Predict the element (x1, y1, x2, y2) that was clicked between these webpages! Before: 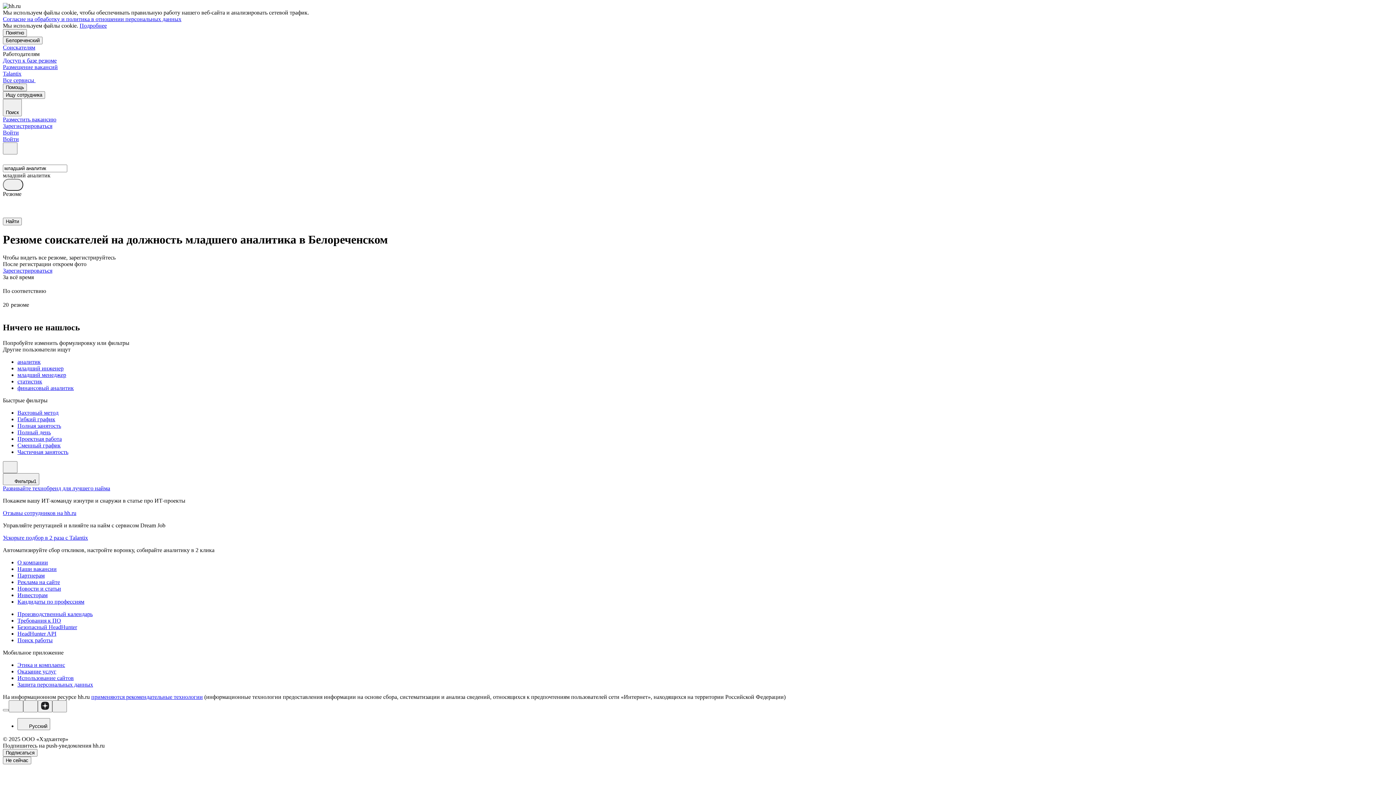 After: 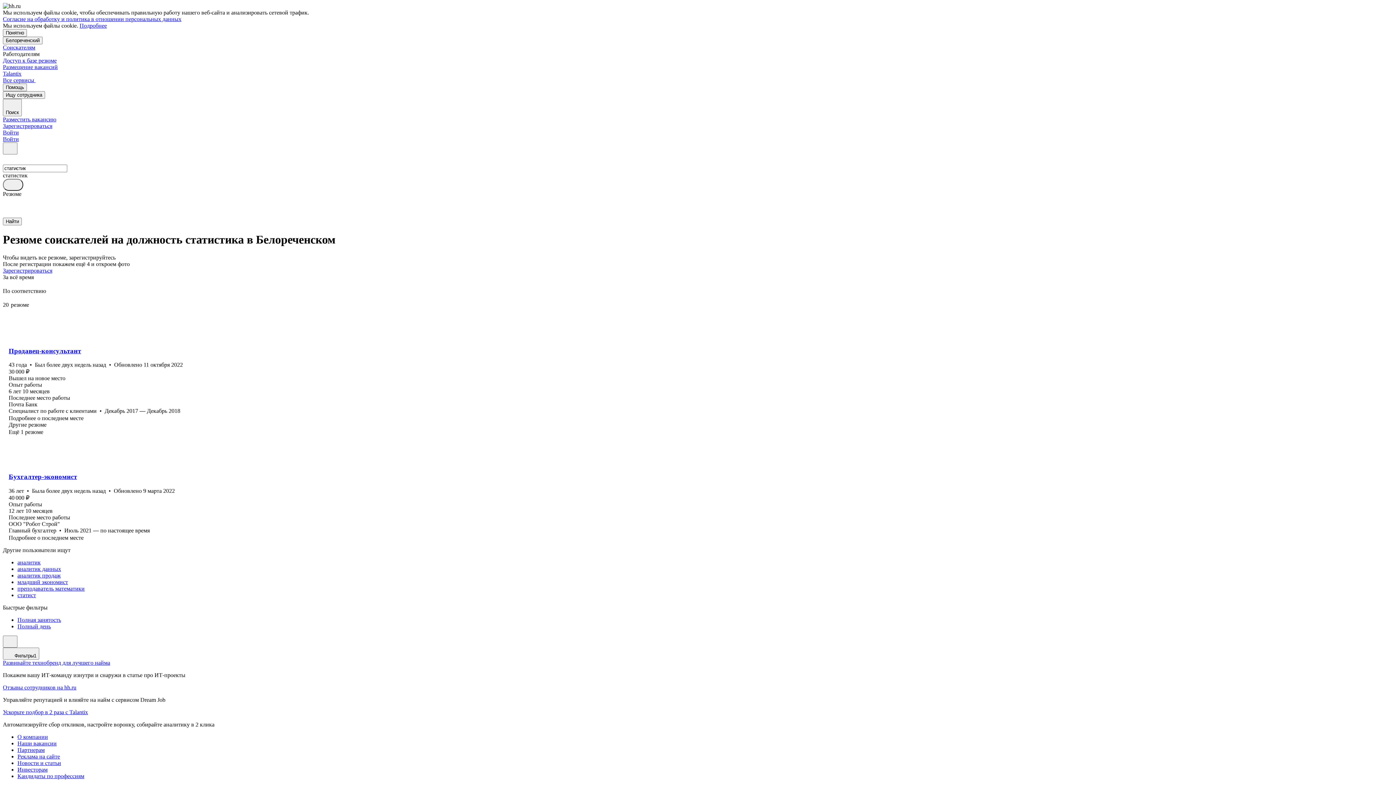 Action: bbox: (17, 378, 1393, 384) label: статистик